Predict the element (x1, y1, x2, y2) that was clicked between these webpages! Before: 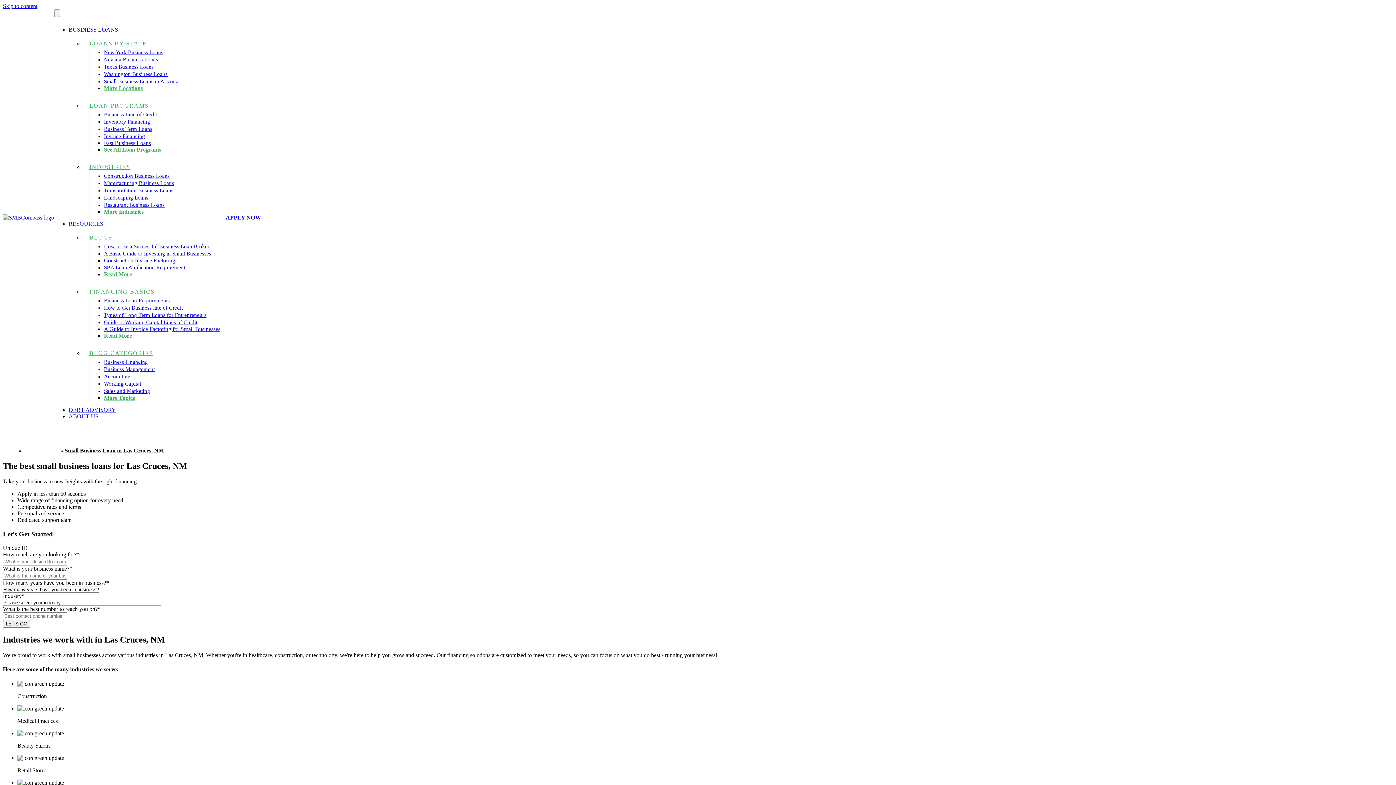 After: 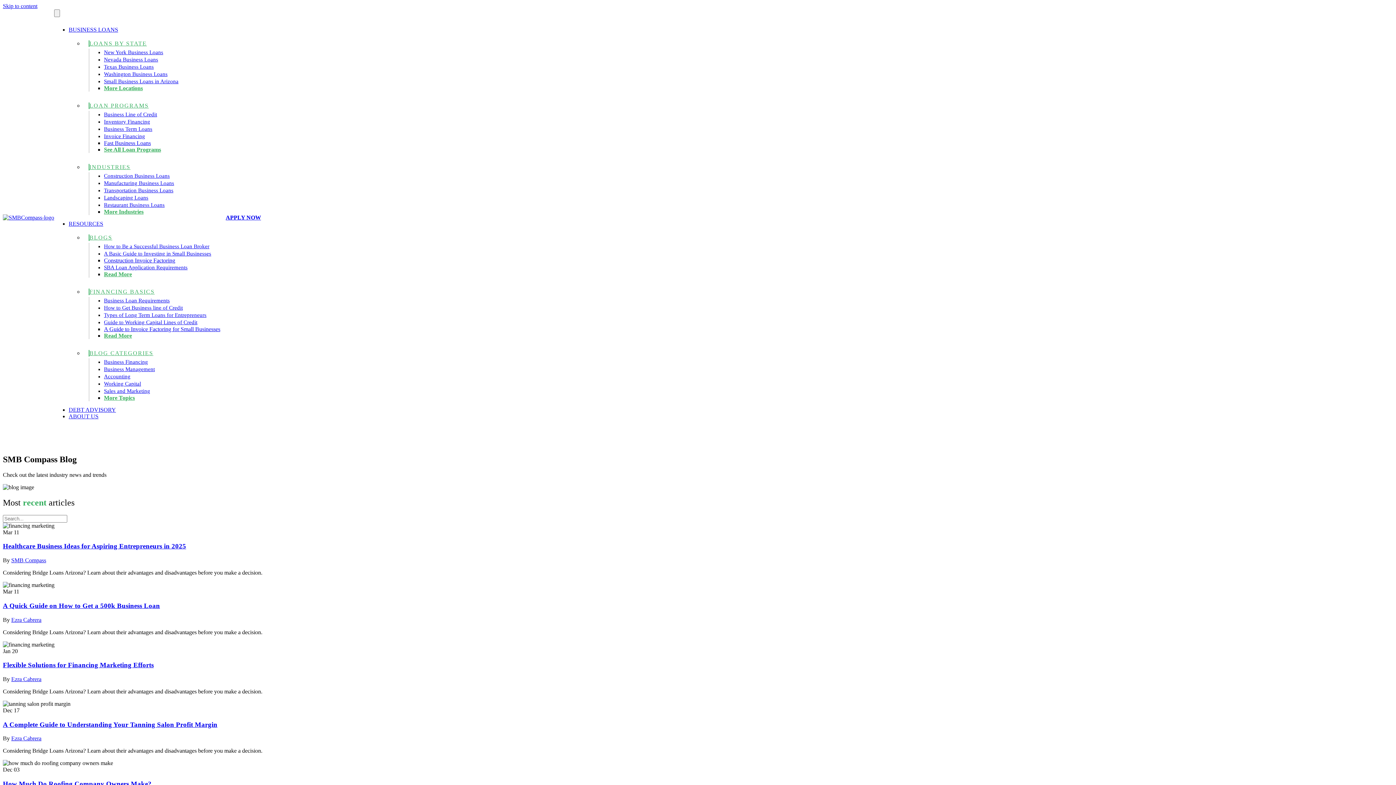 Action: label: Read More bbox: (104, 330, 132, 340)